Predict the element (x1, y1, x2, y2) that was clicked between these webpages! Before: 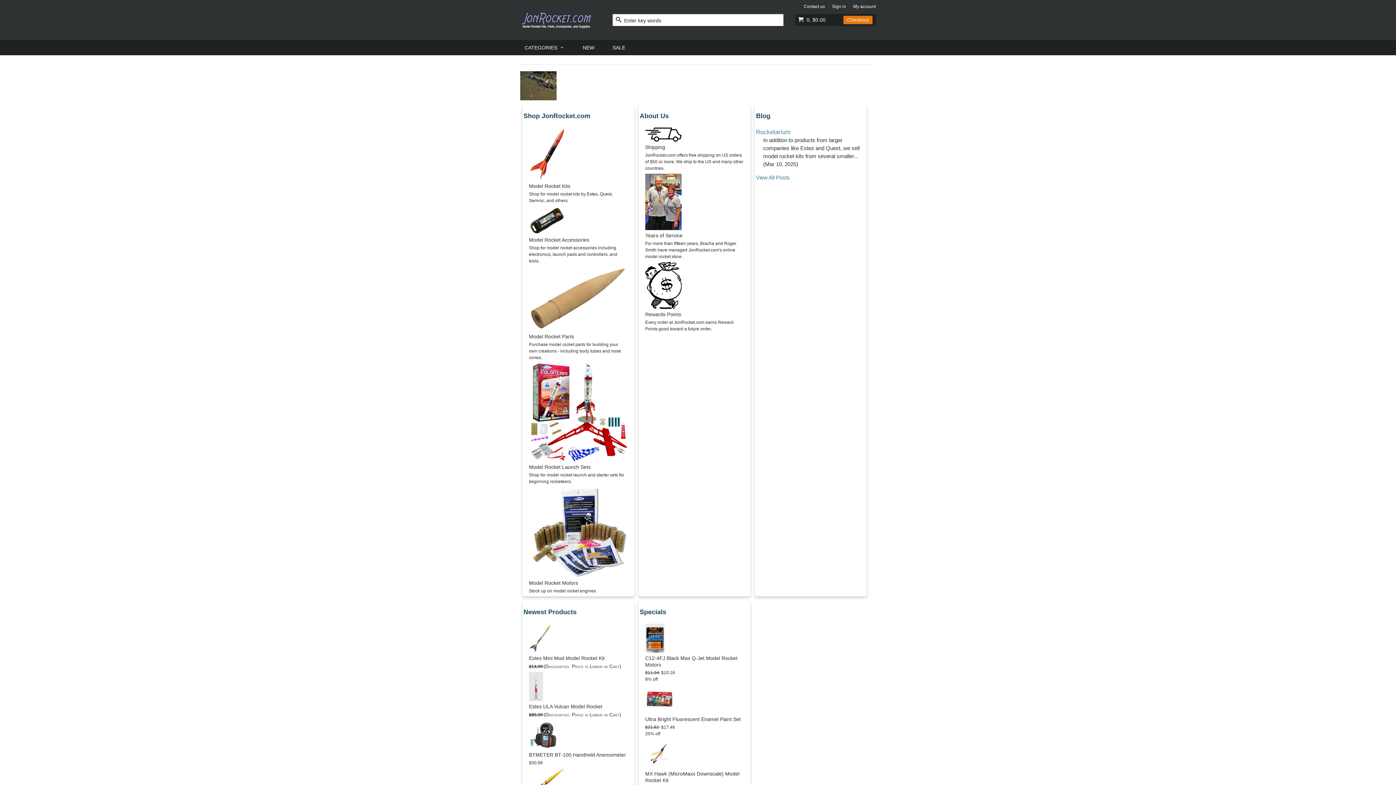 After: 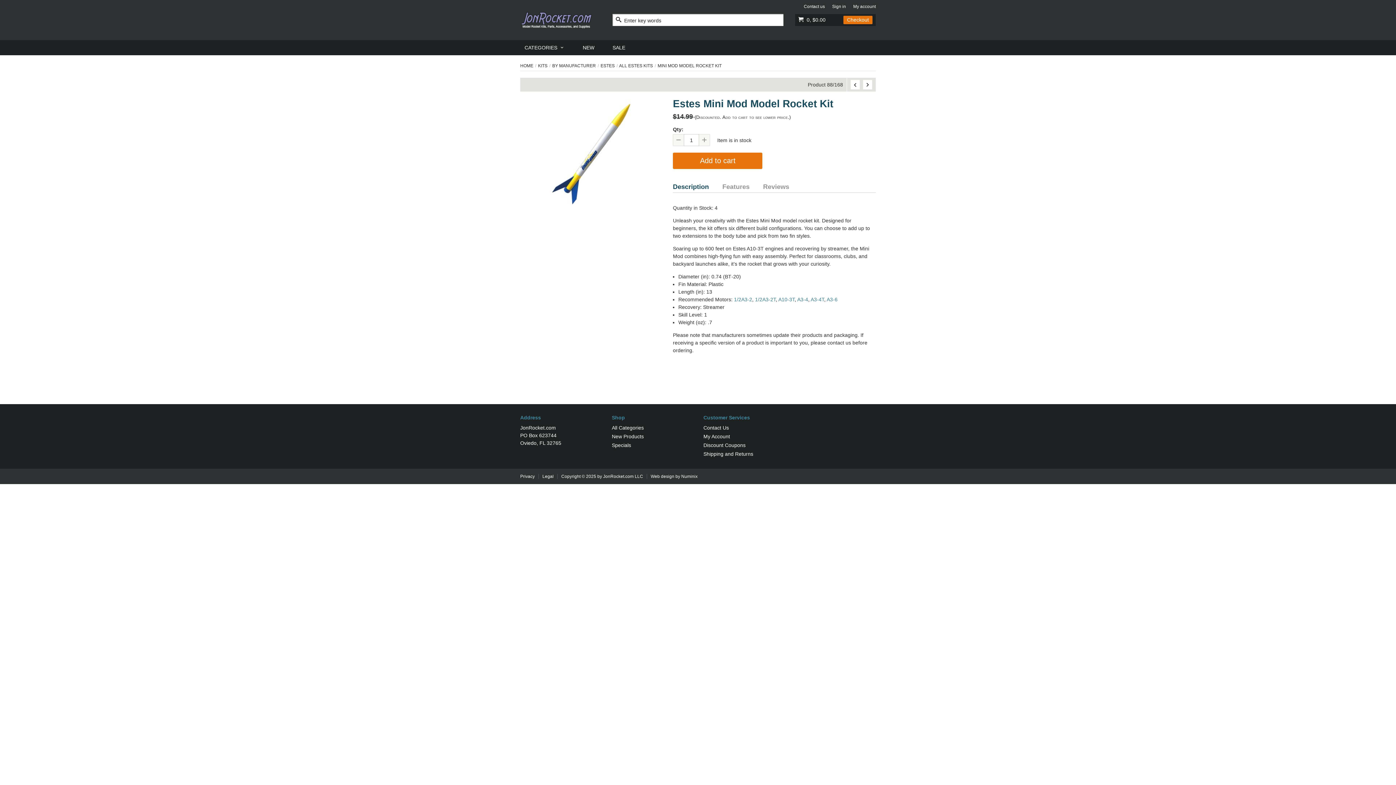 Action: bbox: (529, 655, 627, 661) label: Estes Mini Mod Model Rocket Kit